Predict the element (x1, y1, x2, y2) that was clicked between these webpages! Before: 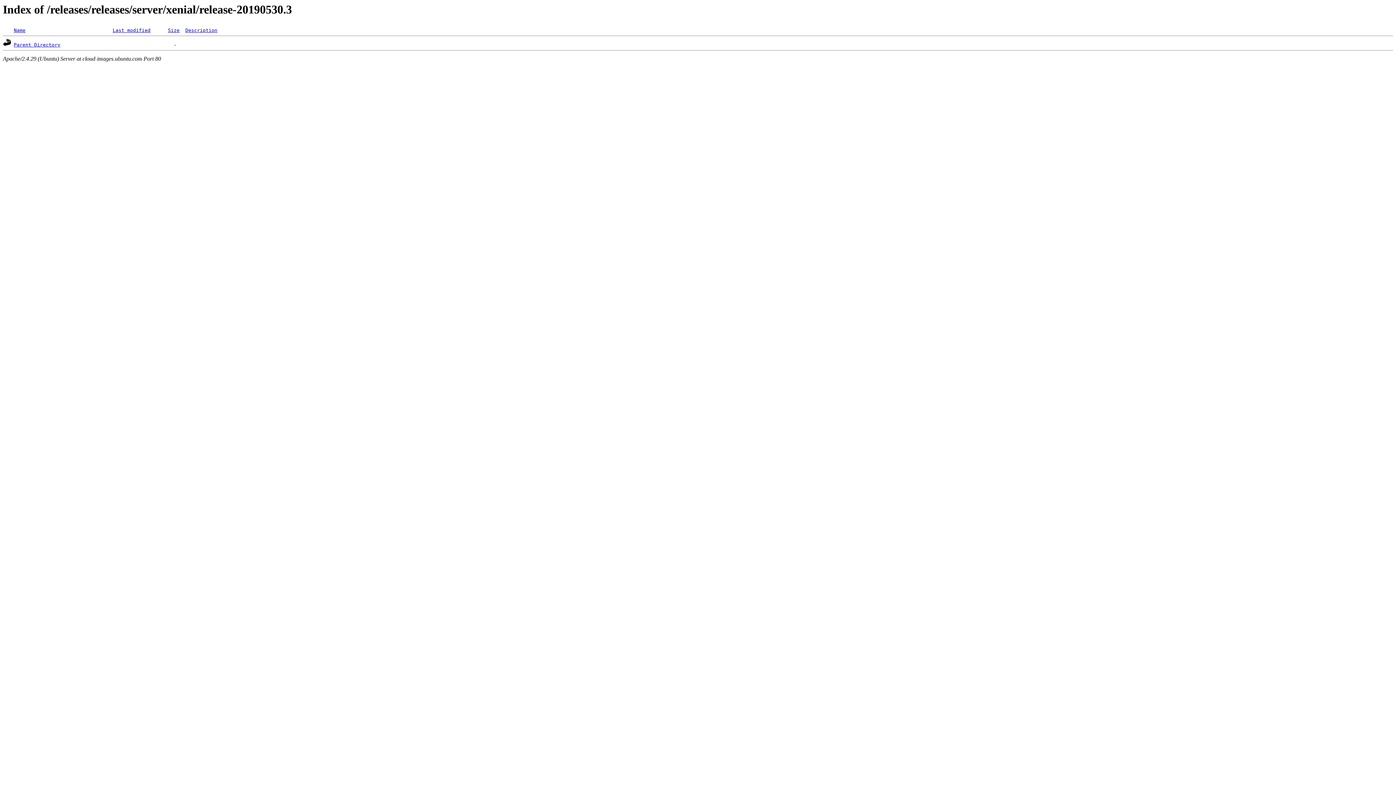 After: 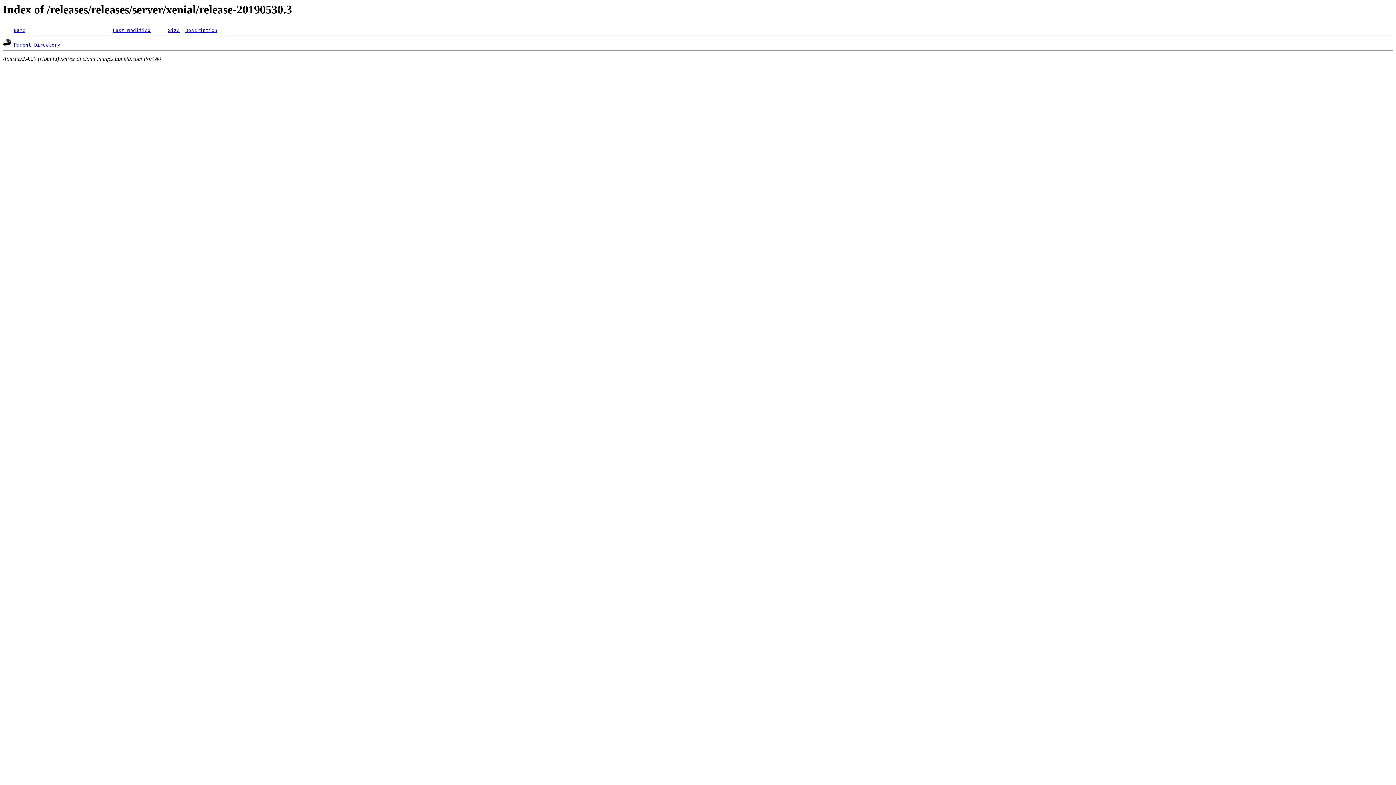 Action: bbox: (185, 27, 217, 33) label: Description